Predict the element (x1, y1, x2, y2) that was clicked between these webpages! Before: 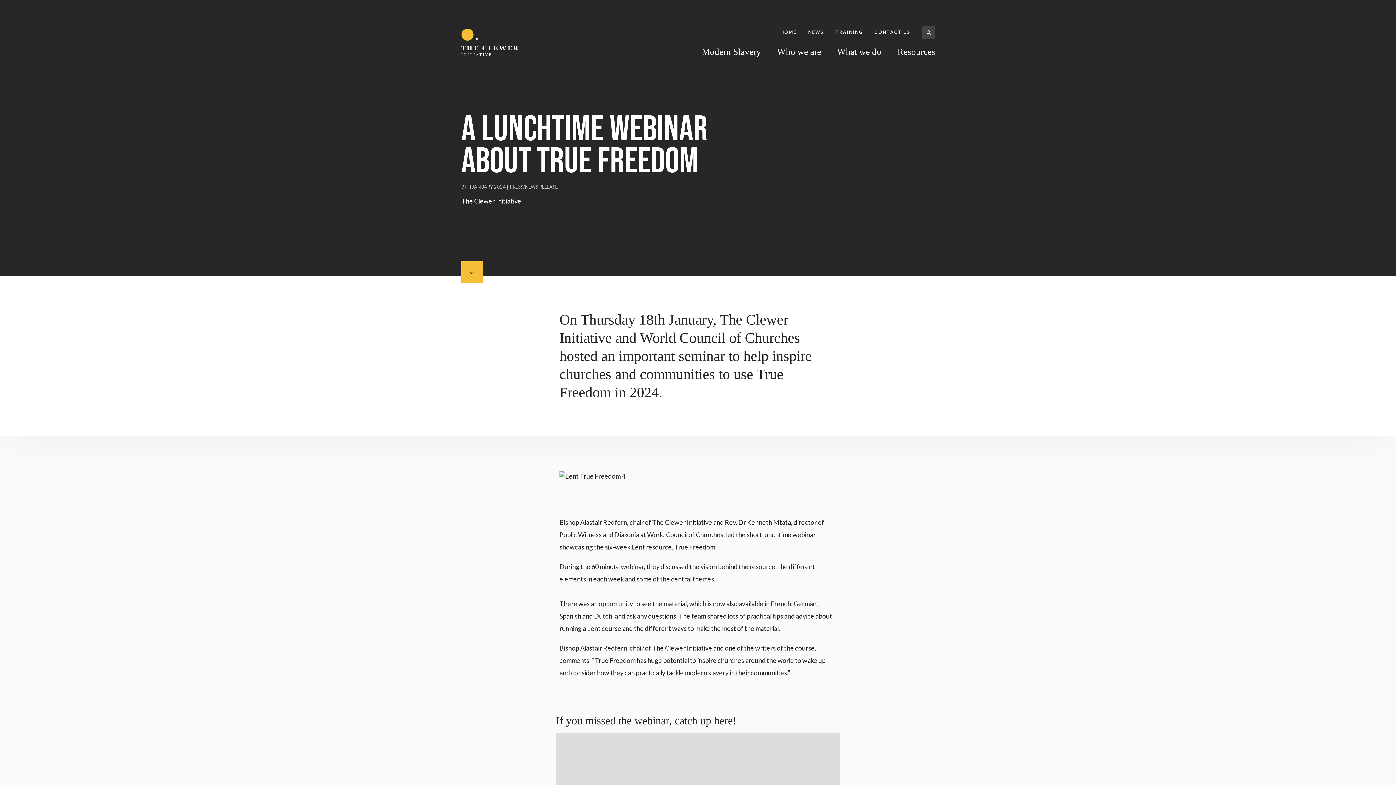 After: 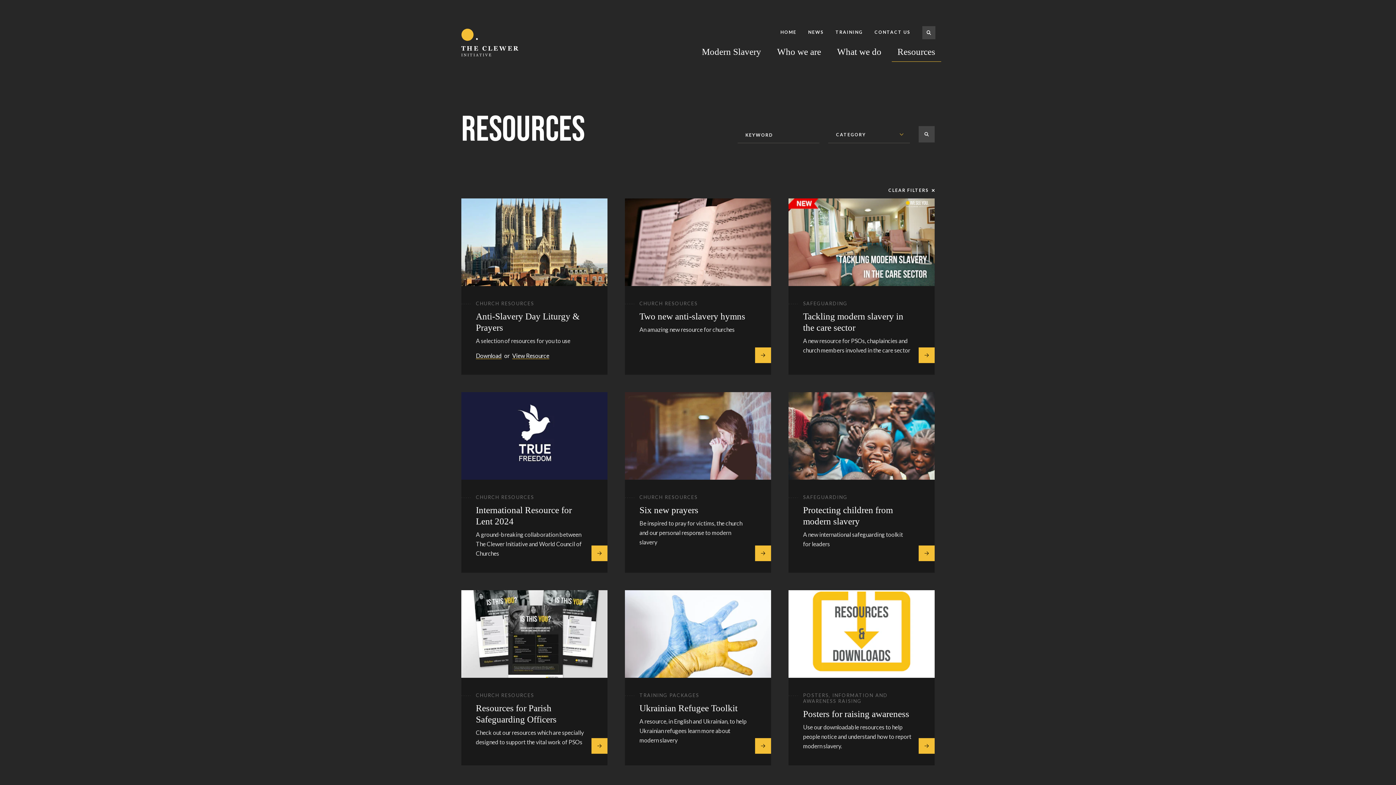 Action: bbox: (891, 42, 941, 61) label: Resources